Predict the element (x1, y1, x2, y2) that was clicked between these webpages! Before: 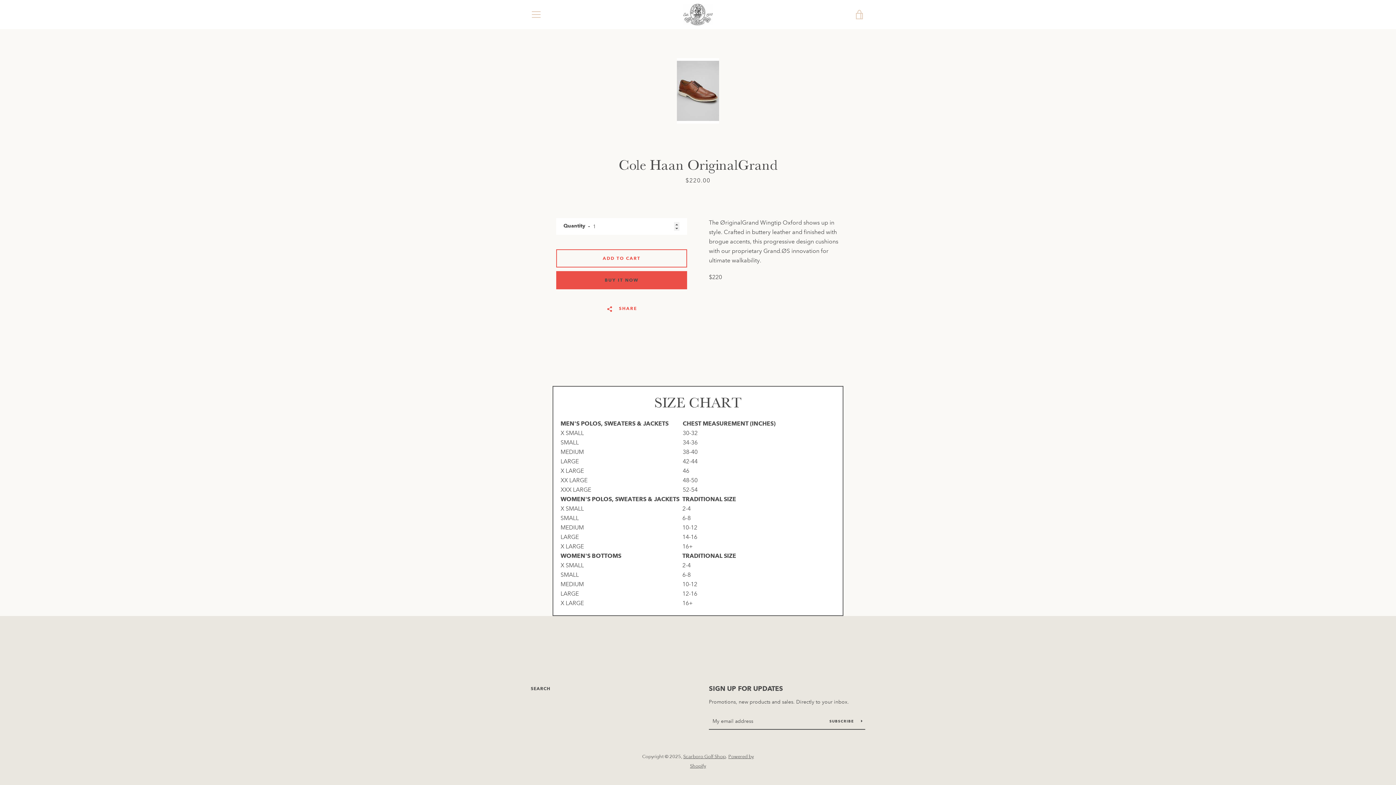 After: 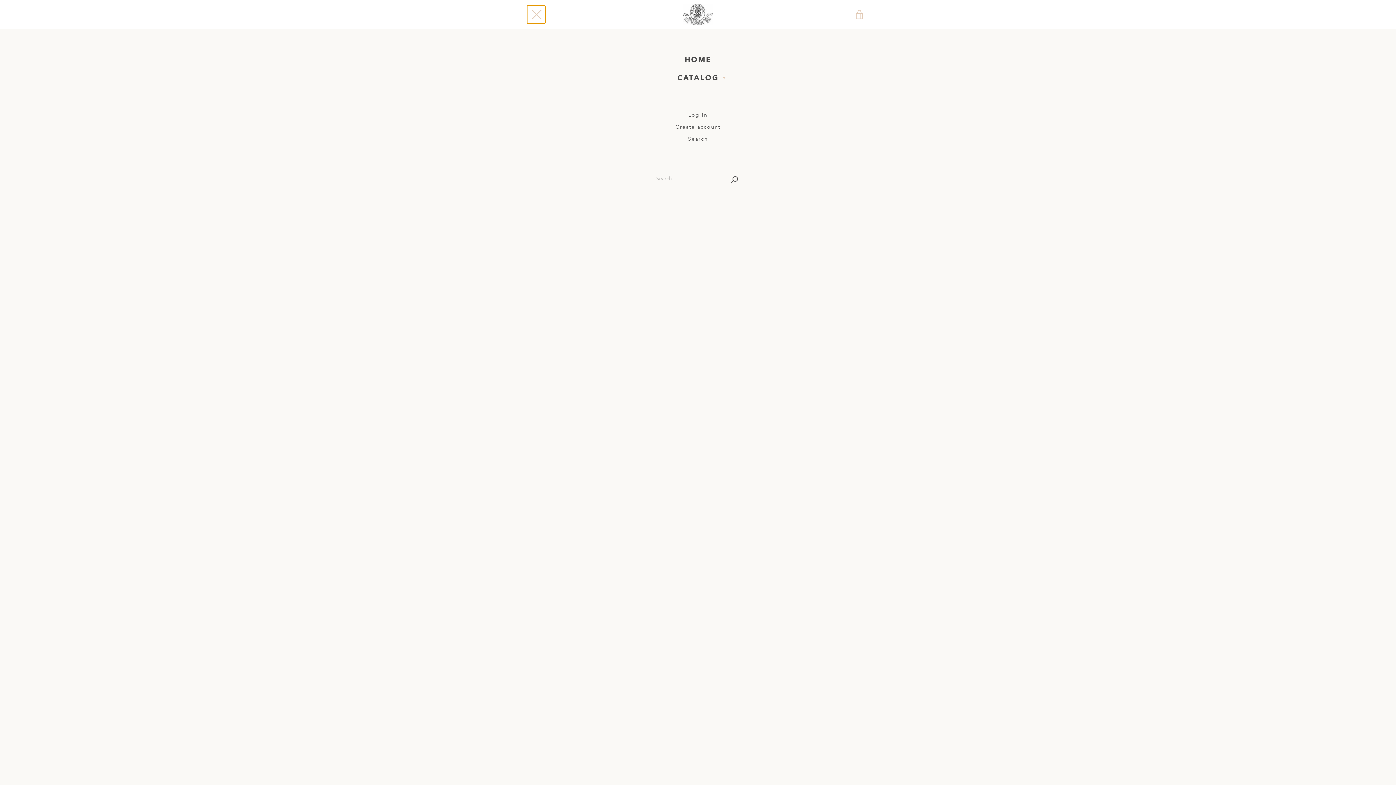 Action: label: MENU bbox: (527, 5, 545, 23)